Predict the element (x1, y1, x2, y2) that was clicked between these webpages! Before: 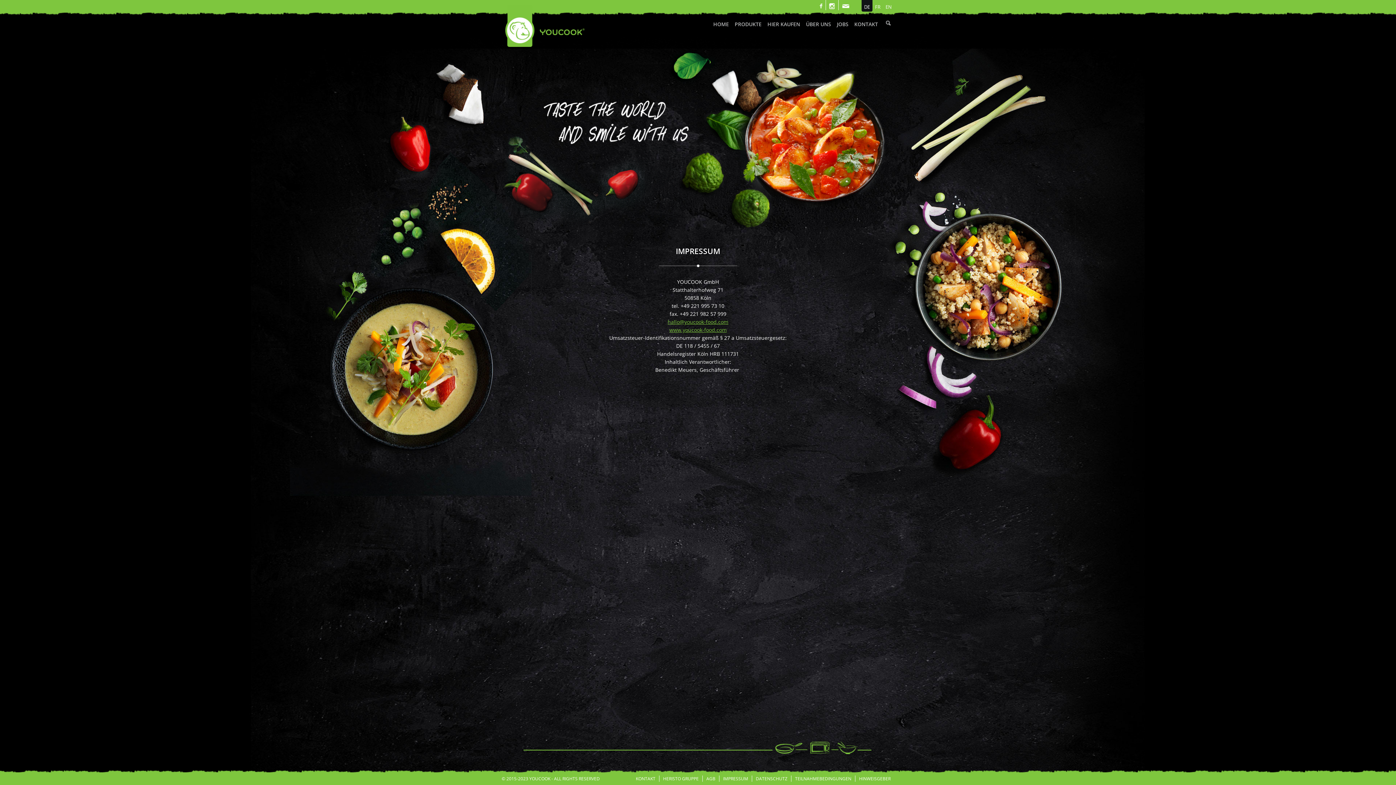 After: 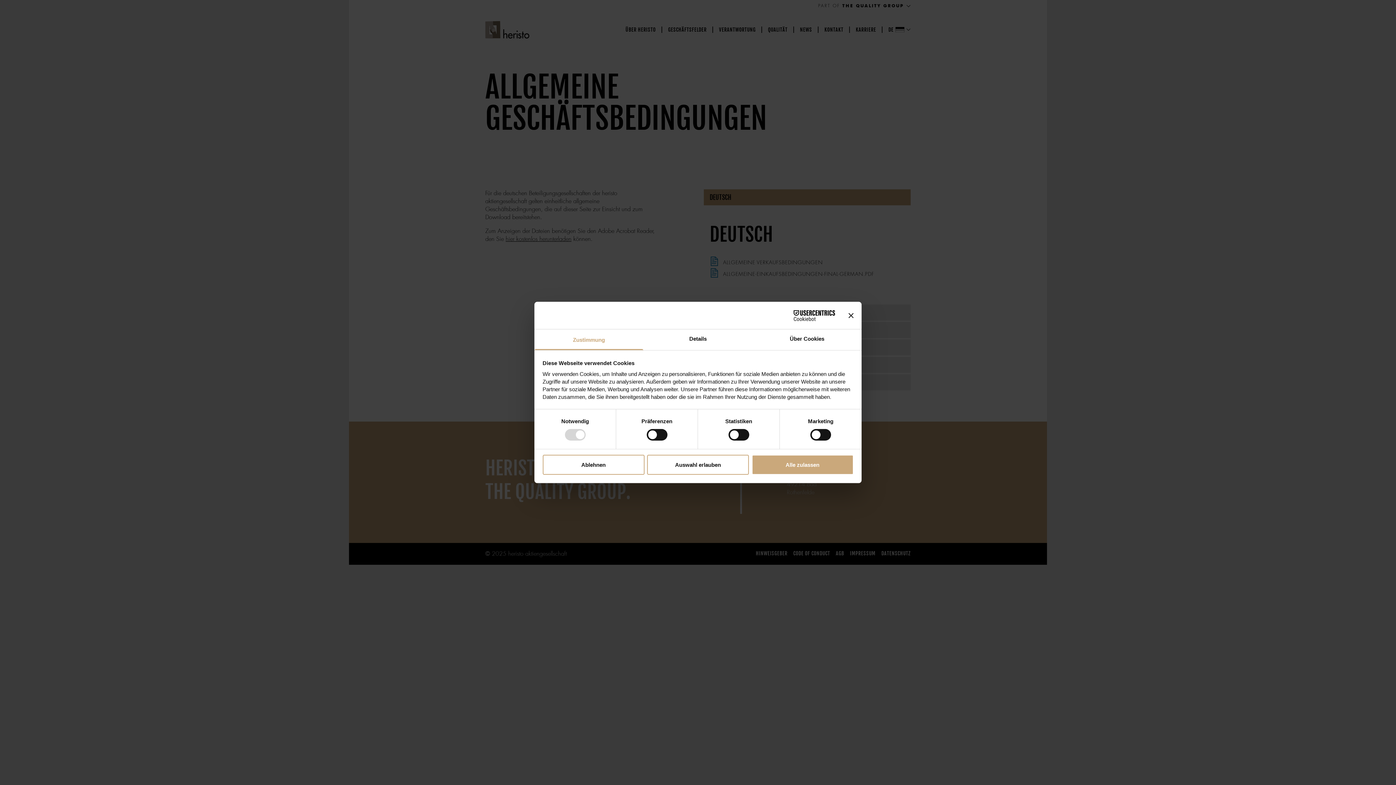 Action: bbox: (706, 776, 715, 782) label: AGB